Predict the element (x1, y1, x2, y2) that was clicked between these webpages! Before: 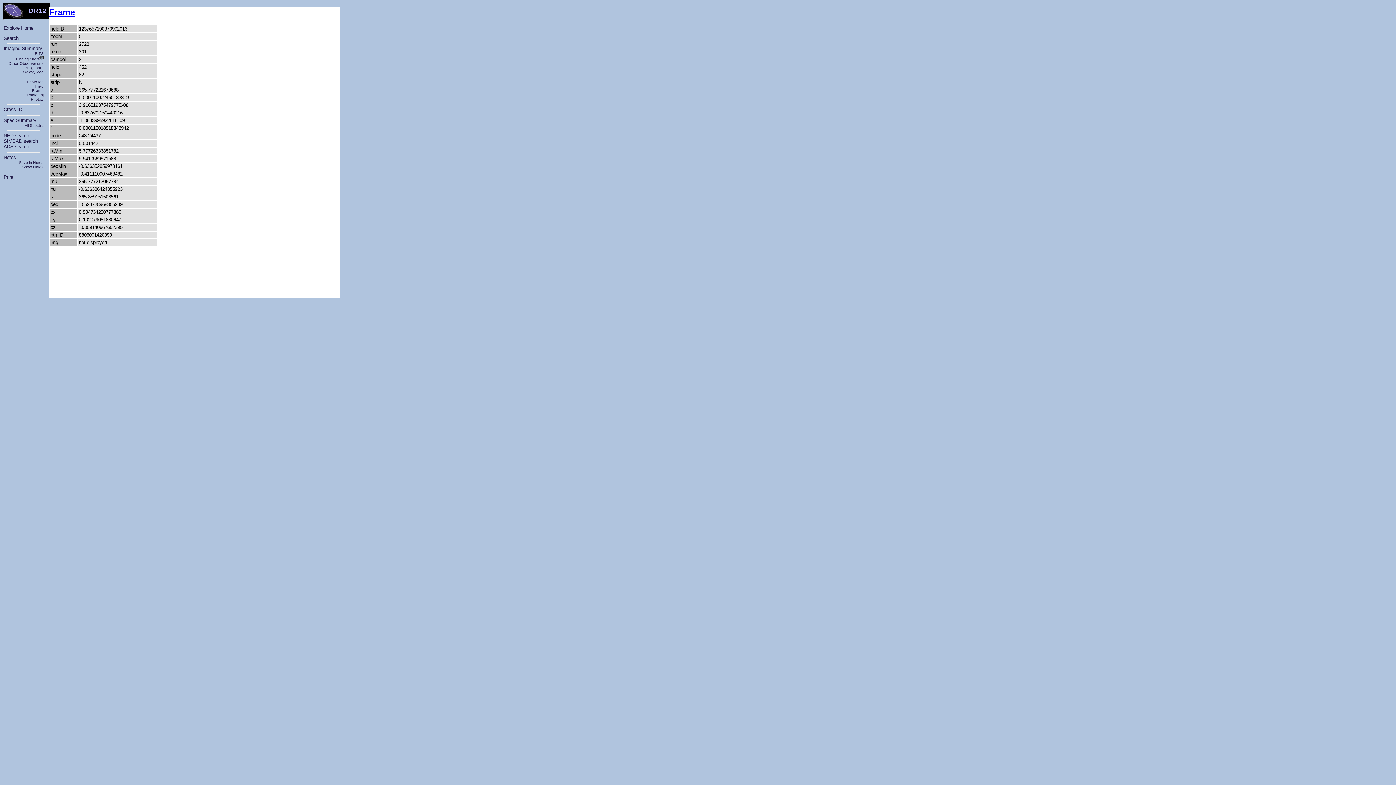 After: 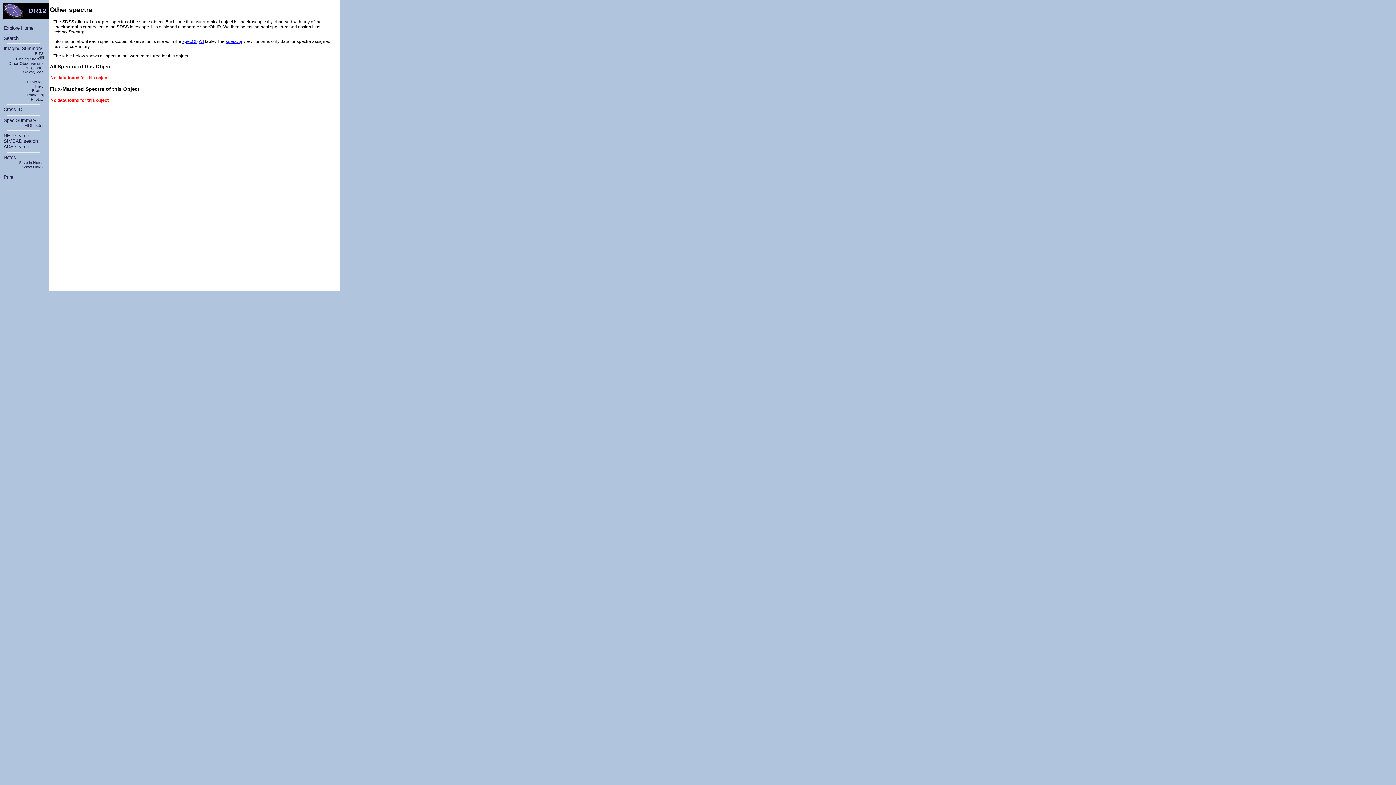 Action: bbox: (24, 123, 43, 127) label: All Spectra